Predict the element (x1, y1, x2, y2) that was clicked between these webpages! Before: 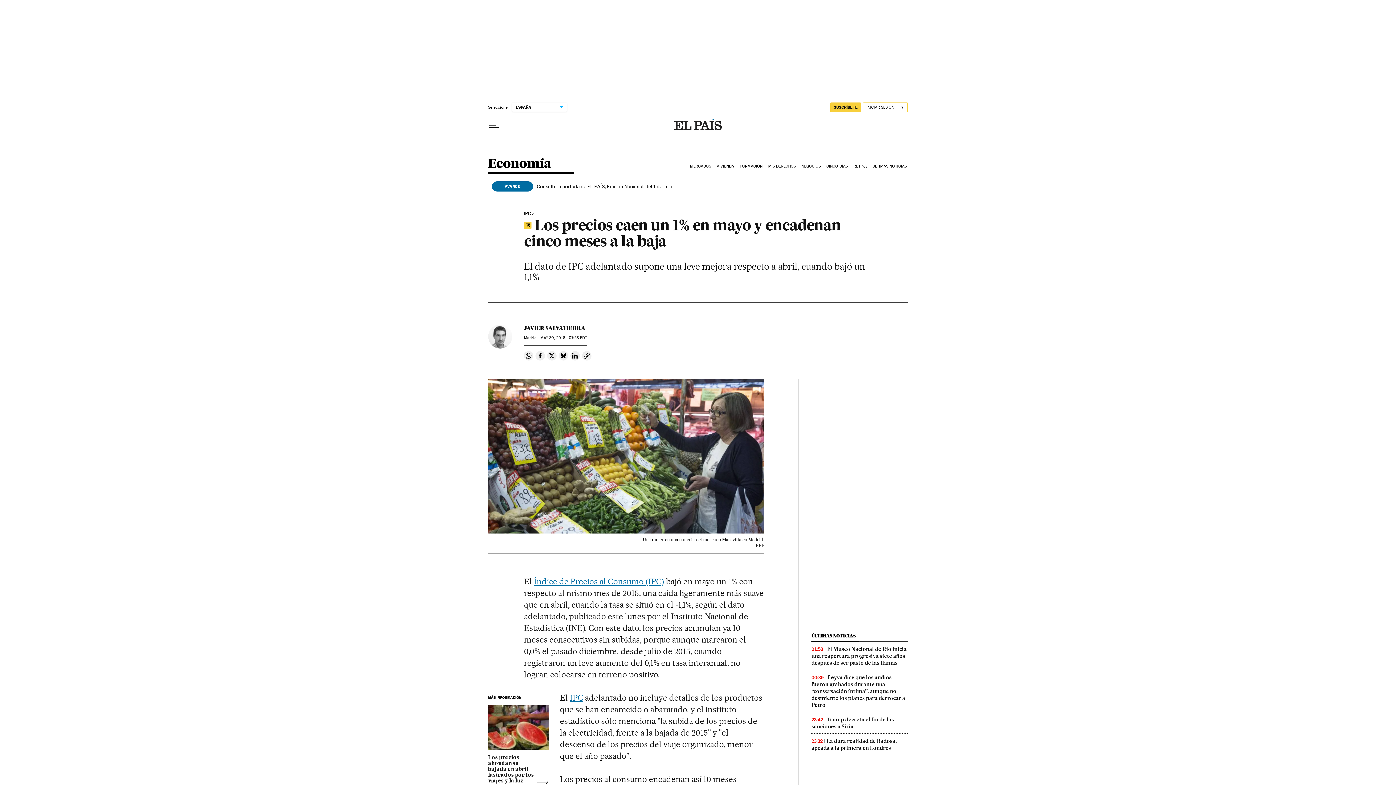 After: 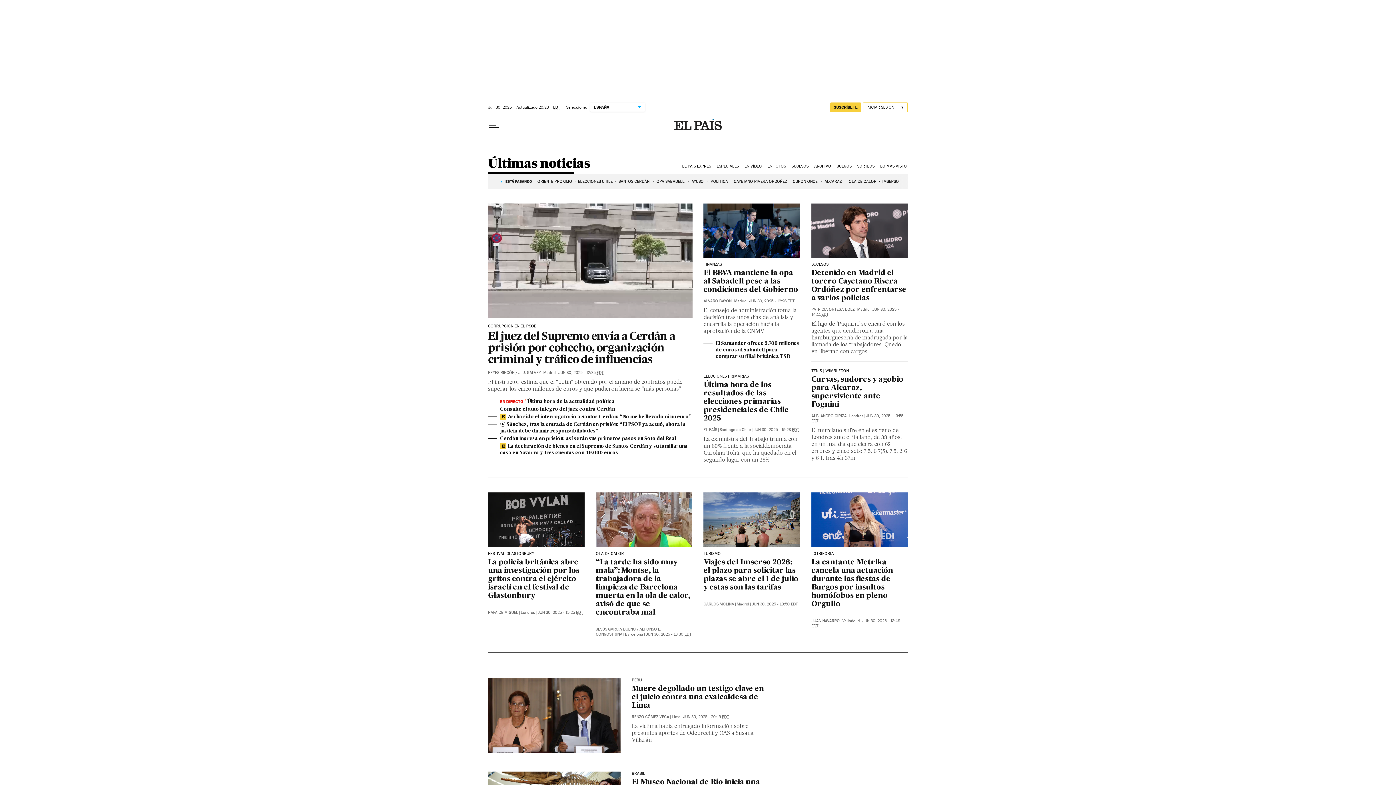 Action: label: ÚLTIMAS NOTICIAS bbox: (811, 633, 855, 638)